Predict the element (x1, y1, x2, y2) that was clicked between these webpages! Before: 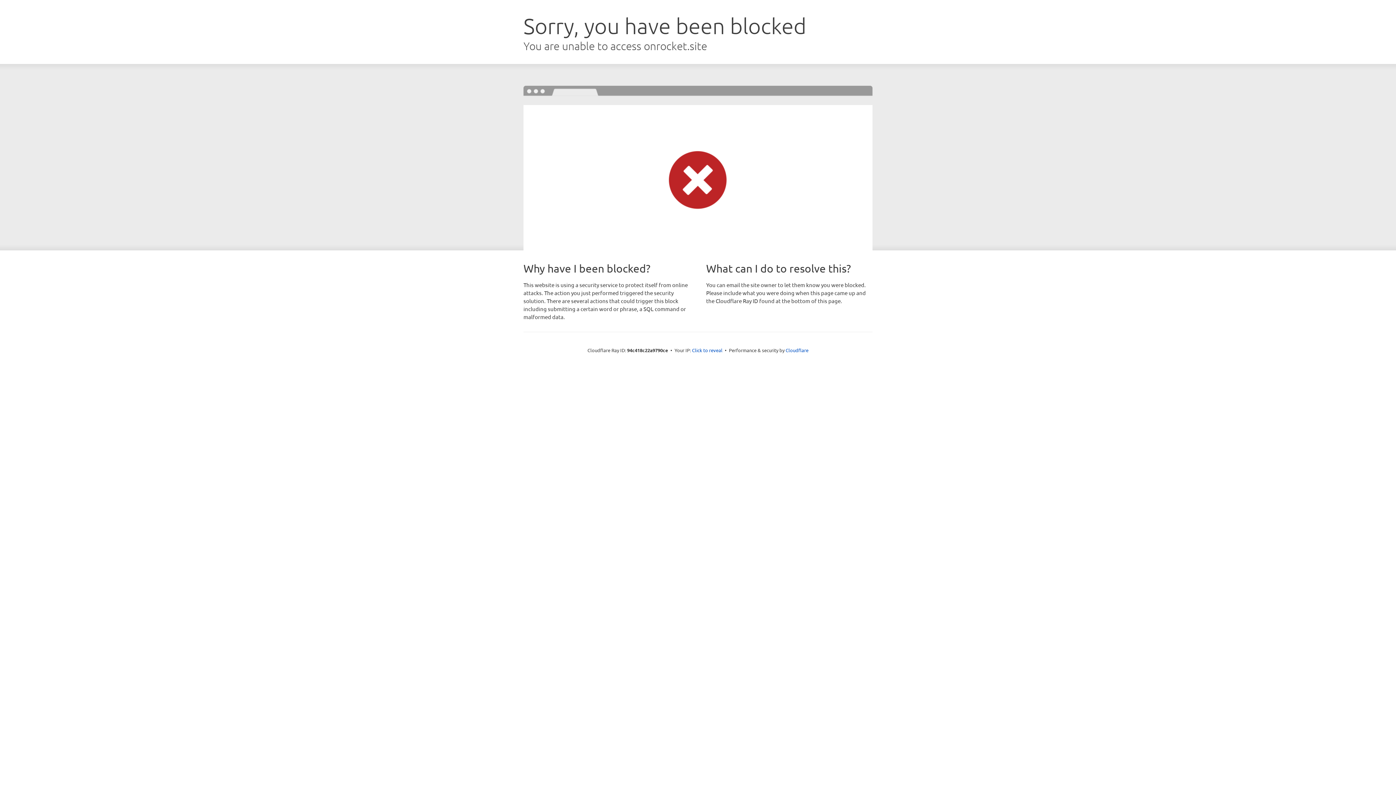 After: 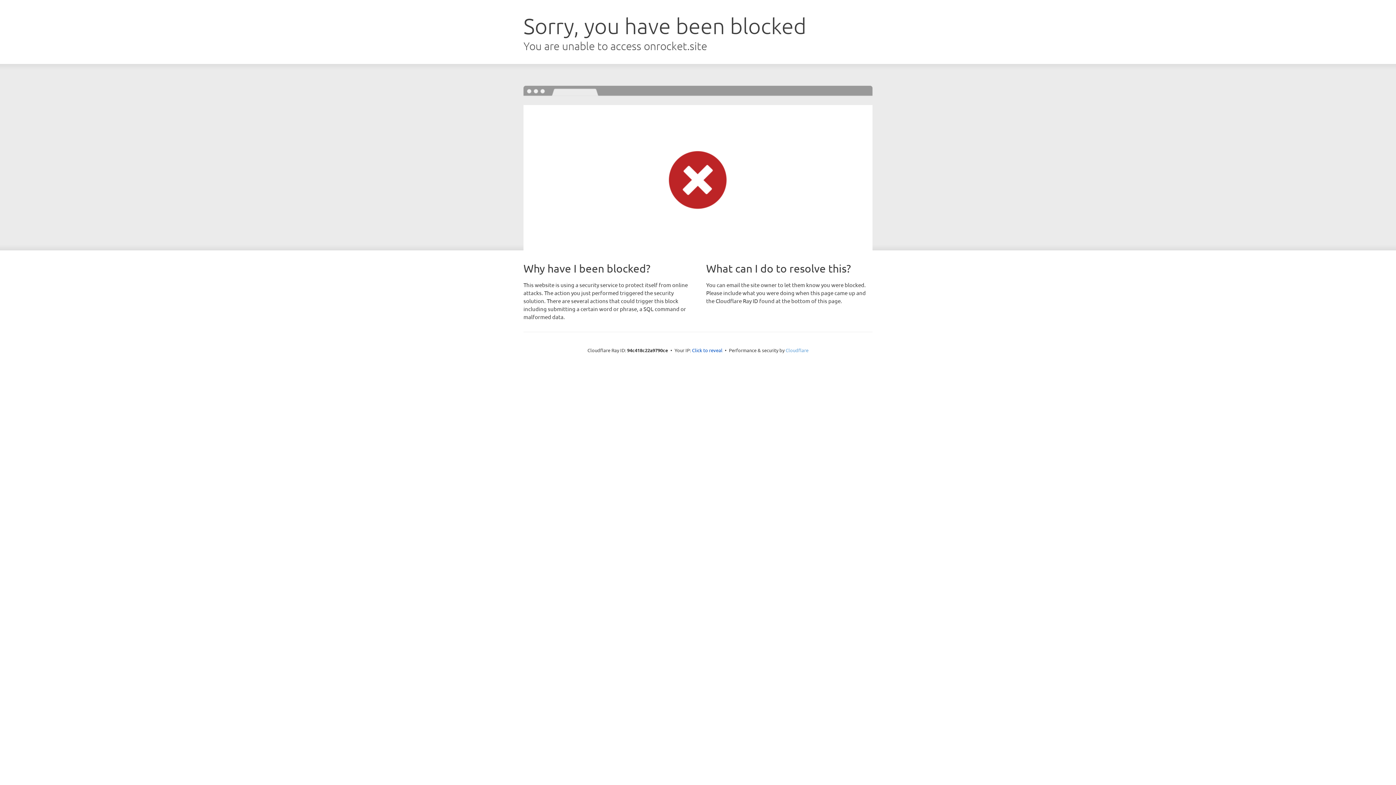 Action: label: Cloudflare bbox: (785, 347, 808, 353)